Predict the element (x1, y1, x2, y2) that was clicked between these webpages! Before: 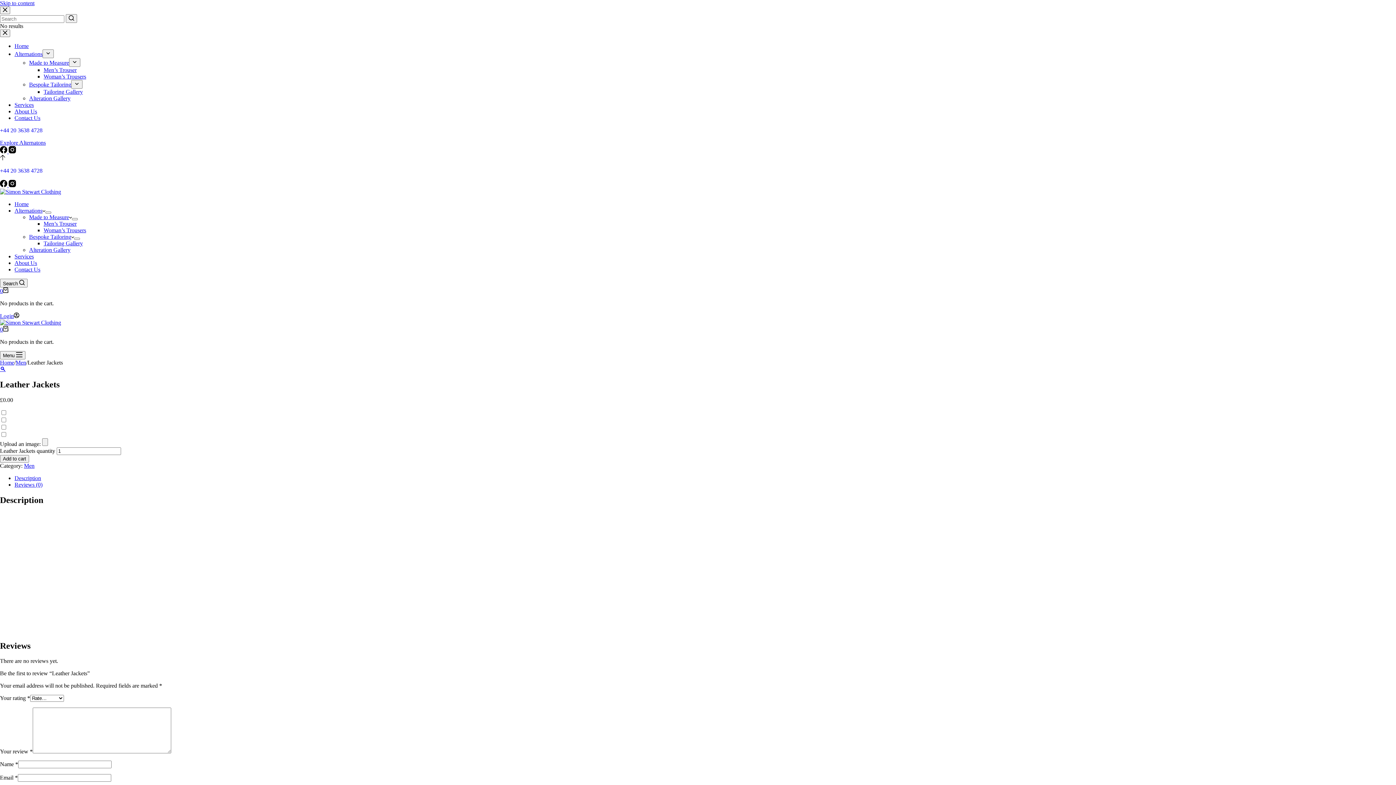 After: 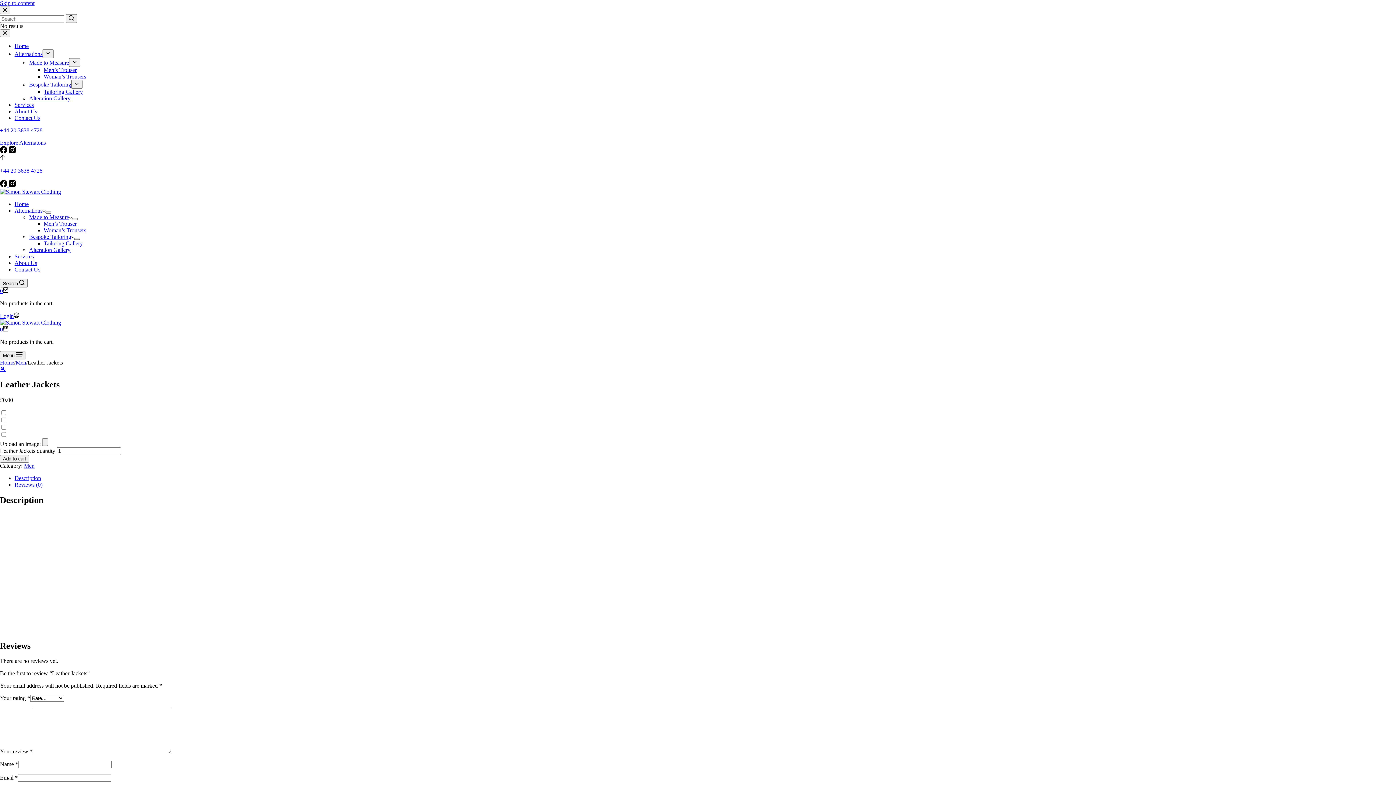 Action: bbox: (74, 237, 80, 240) label: Expand dropdown menu